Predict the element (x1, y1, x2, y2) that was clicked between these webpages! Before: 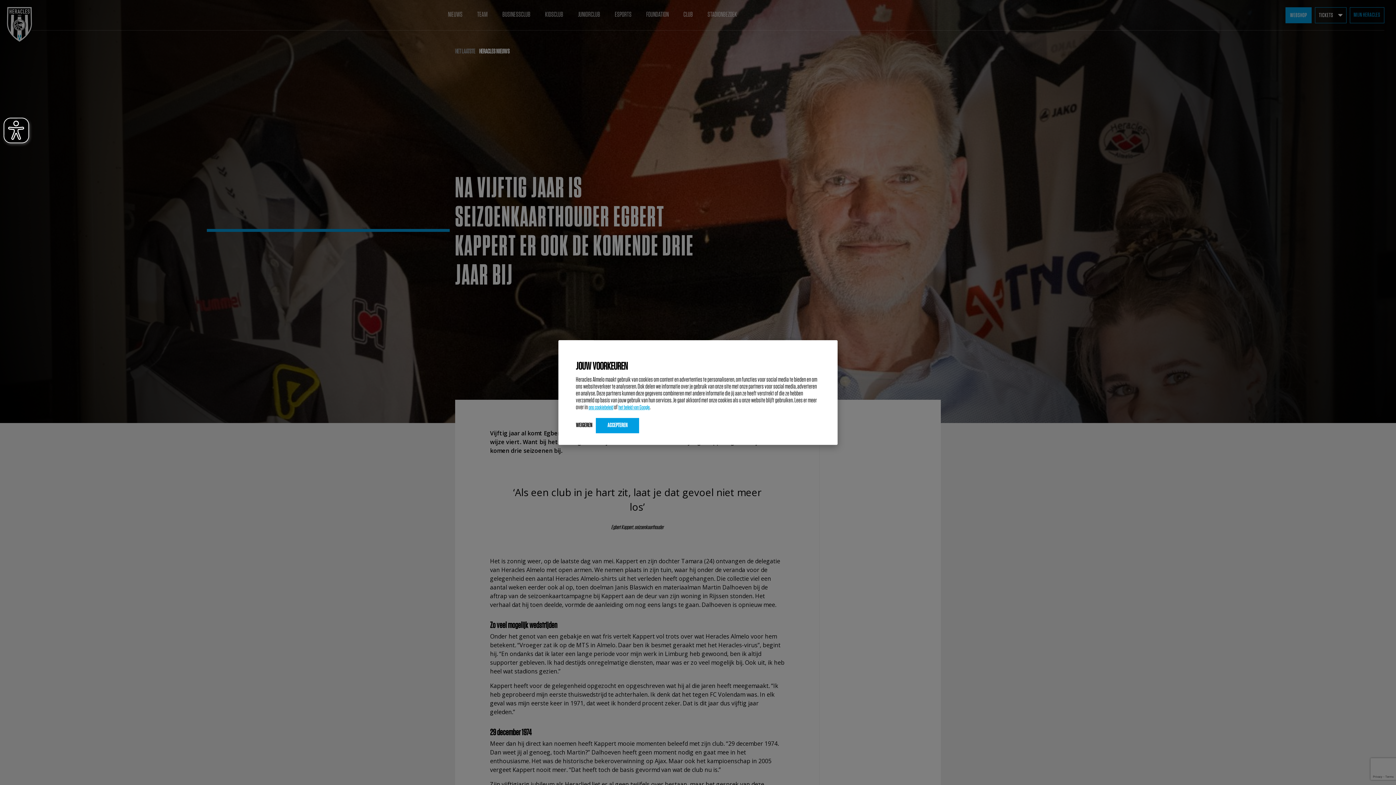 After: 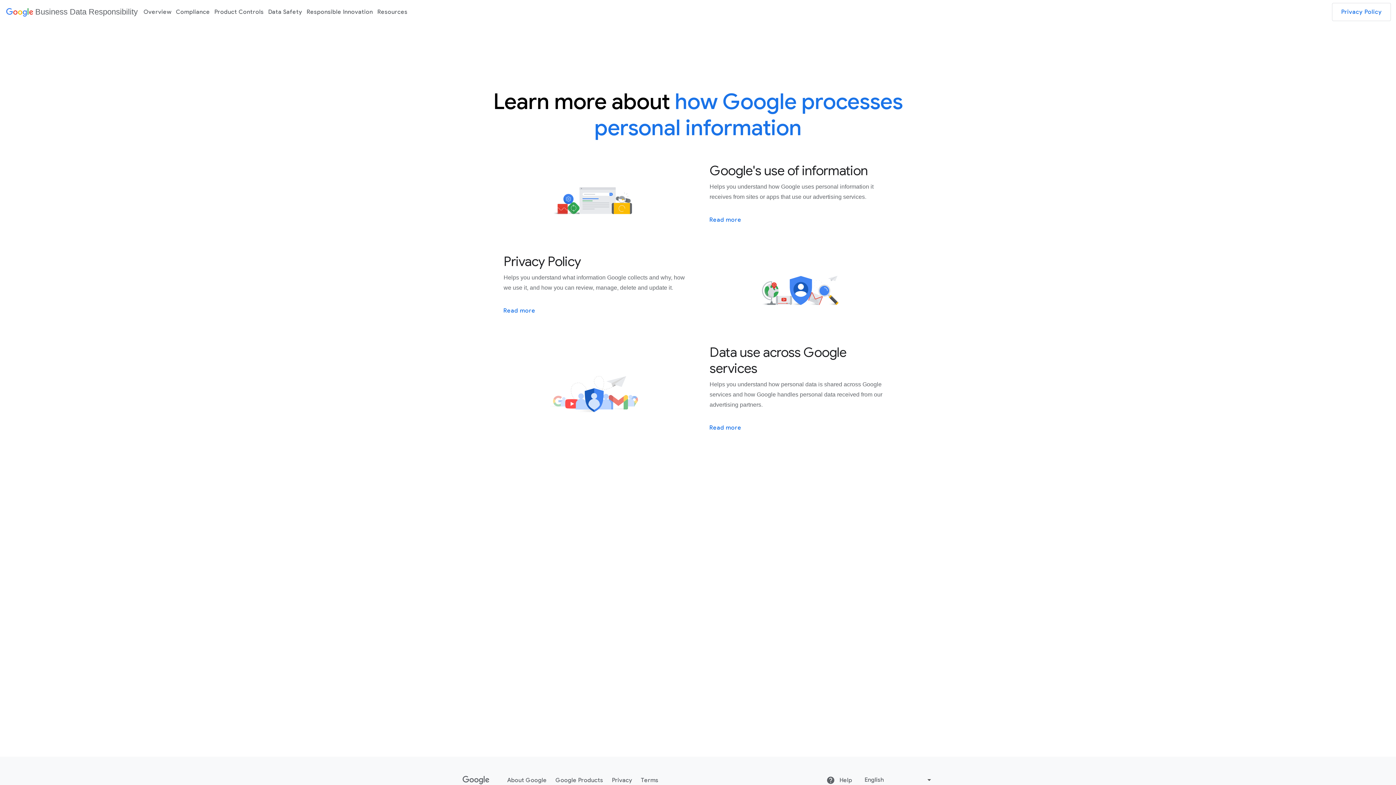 Action: label: het beleid van Google bbox: (618, 403, 649, 410)